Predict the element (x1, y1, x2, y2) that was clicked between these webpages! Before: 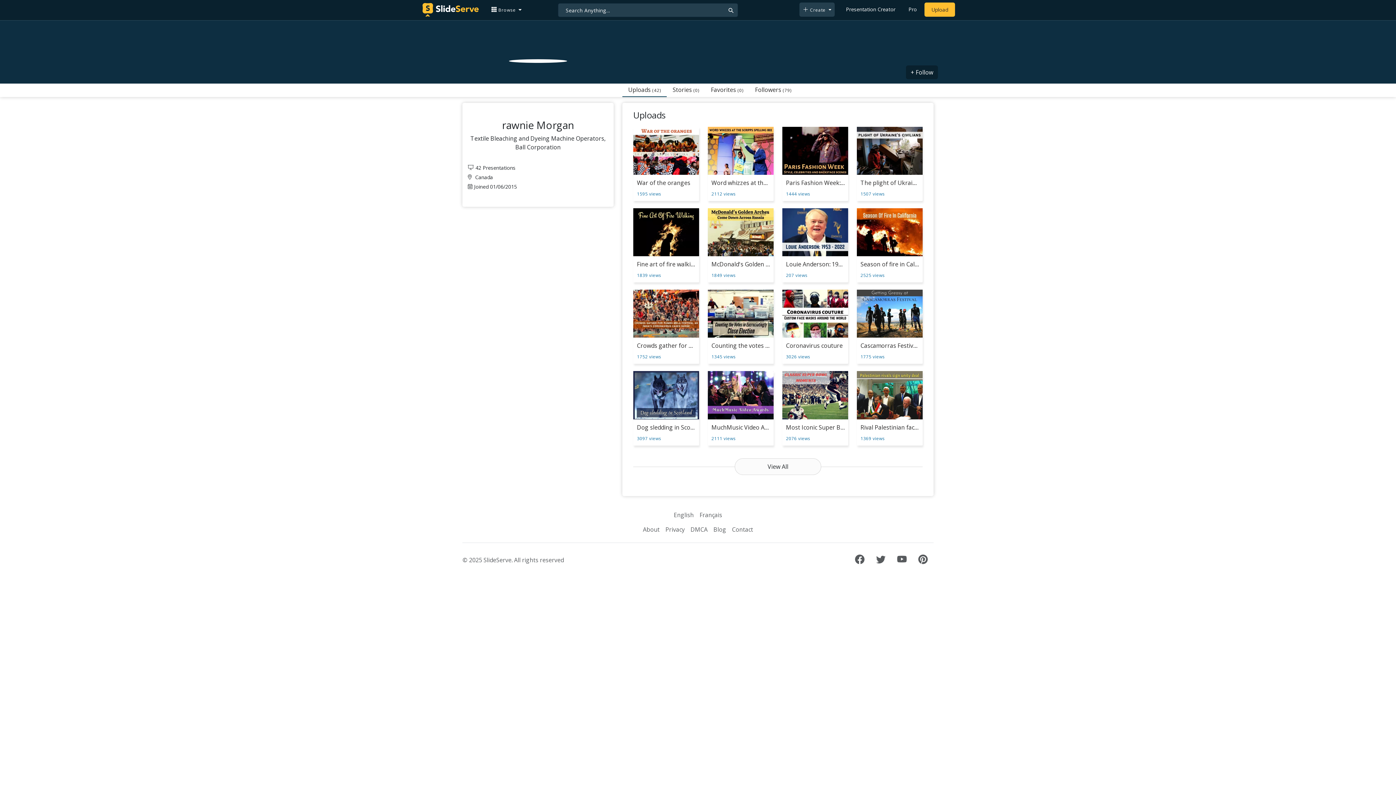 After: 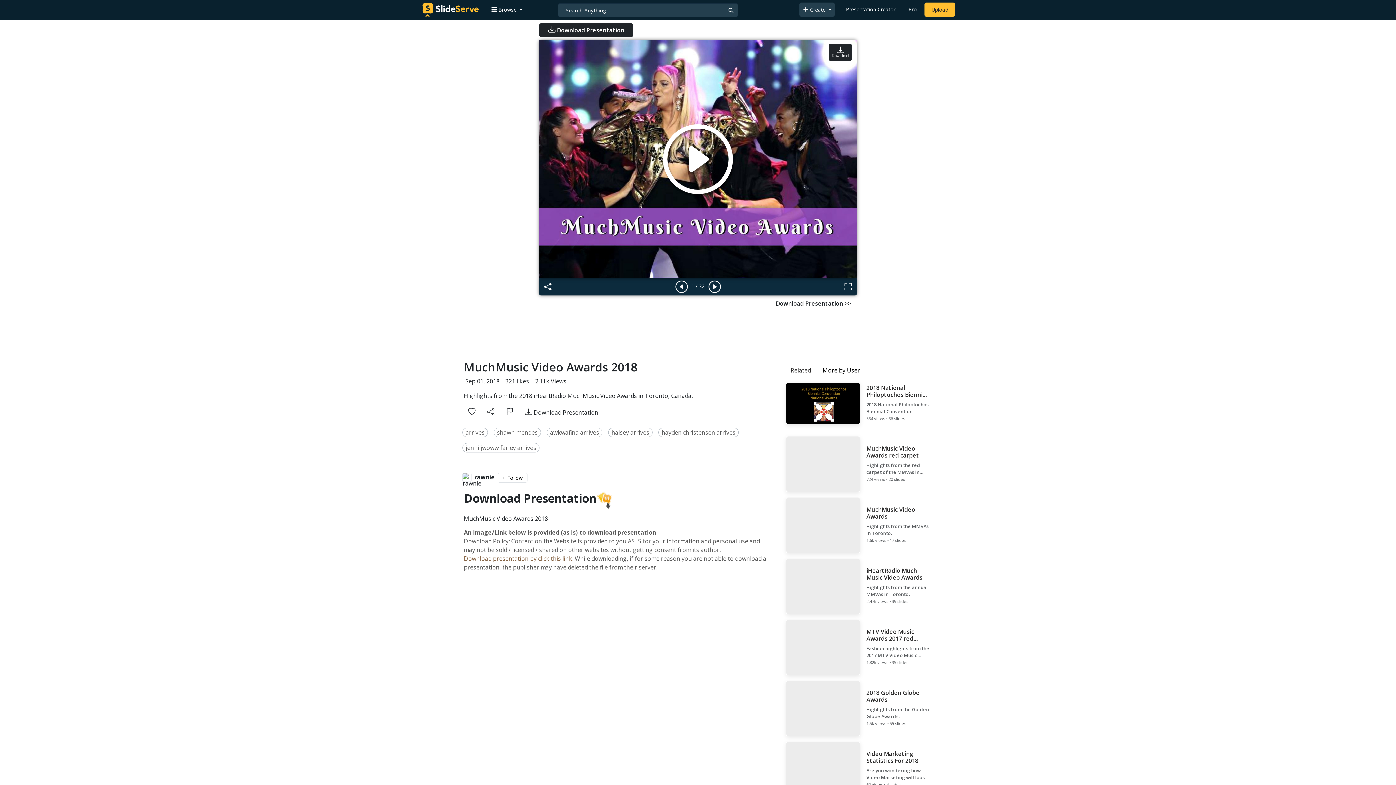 Action: label: MuchMusic Video Awards 2018 bbox: (708, 371, 773, 431)